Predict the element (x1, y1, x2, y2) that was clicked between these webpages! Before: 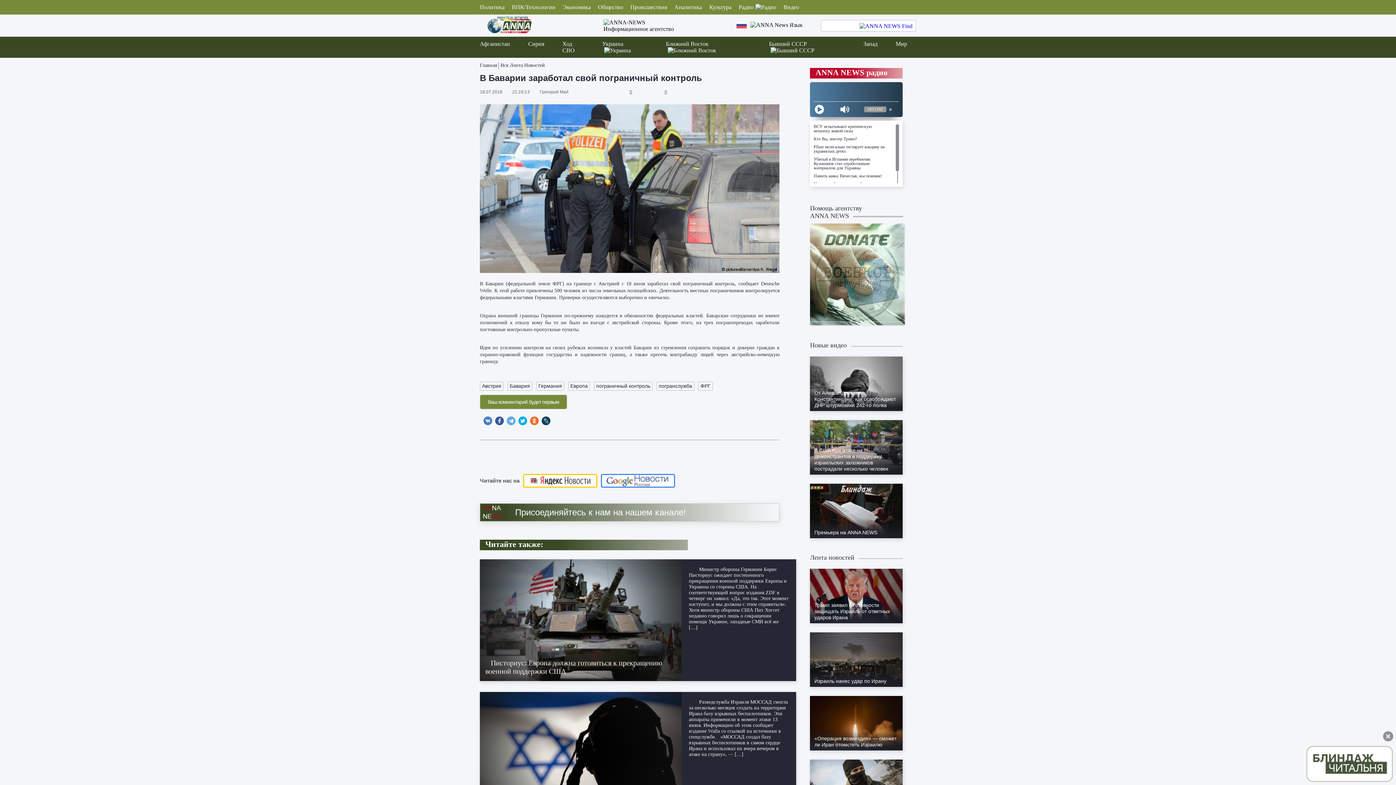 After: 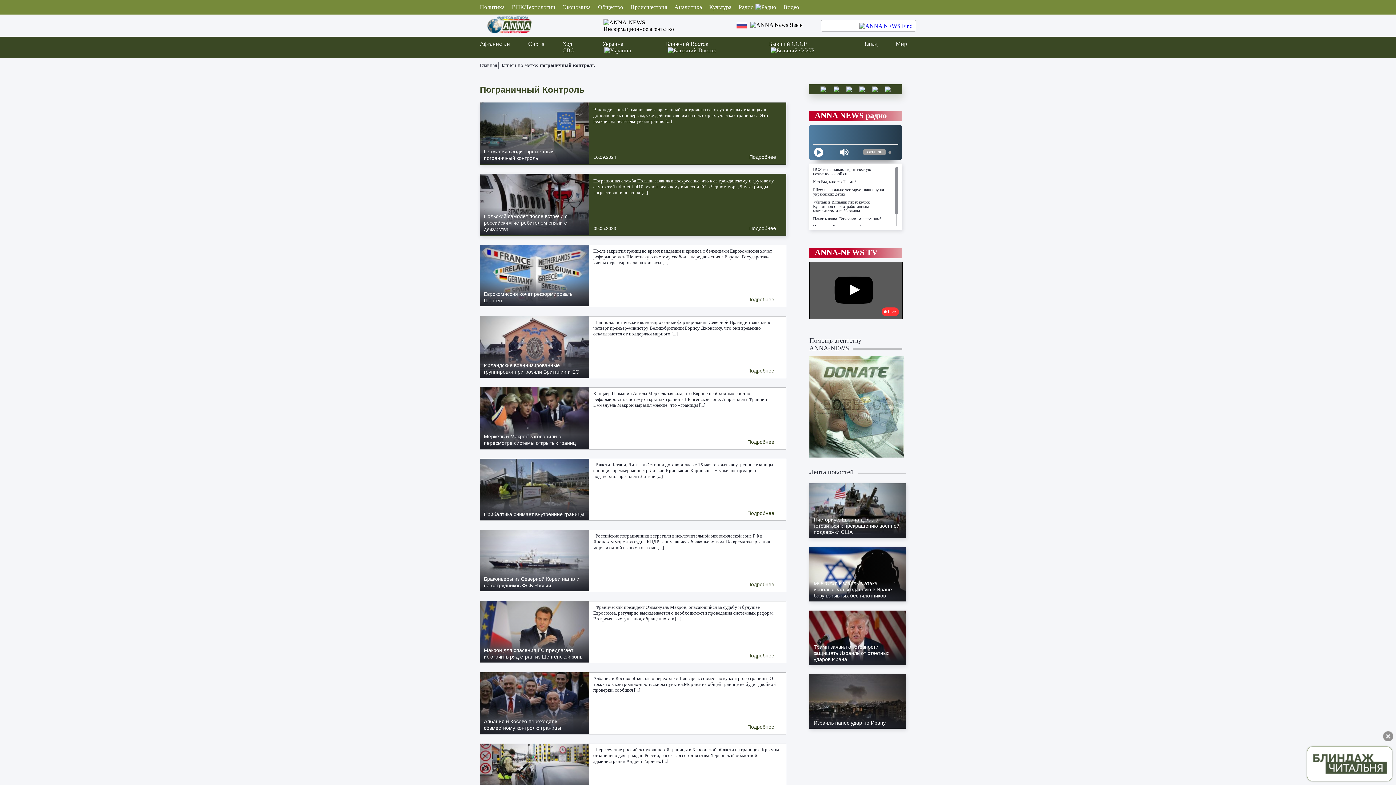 Action: label: пограничный контроль bbox: (594, 381, 652, 390)